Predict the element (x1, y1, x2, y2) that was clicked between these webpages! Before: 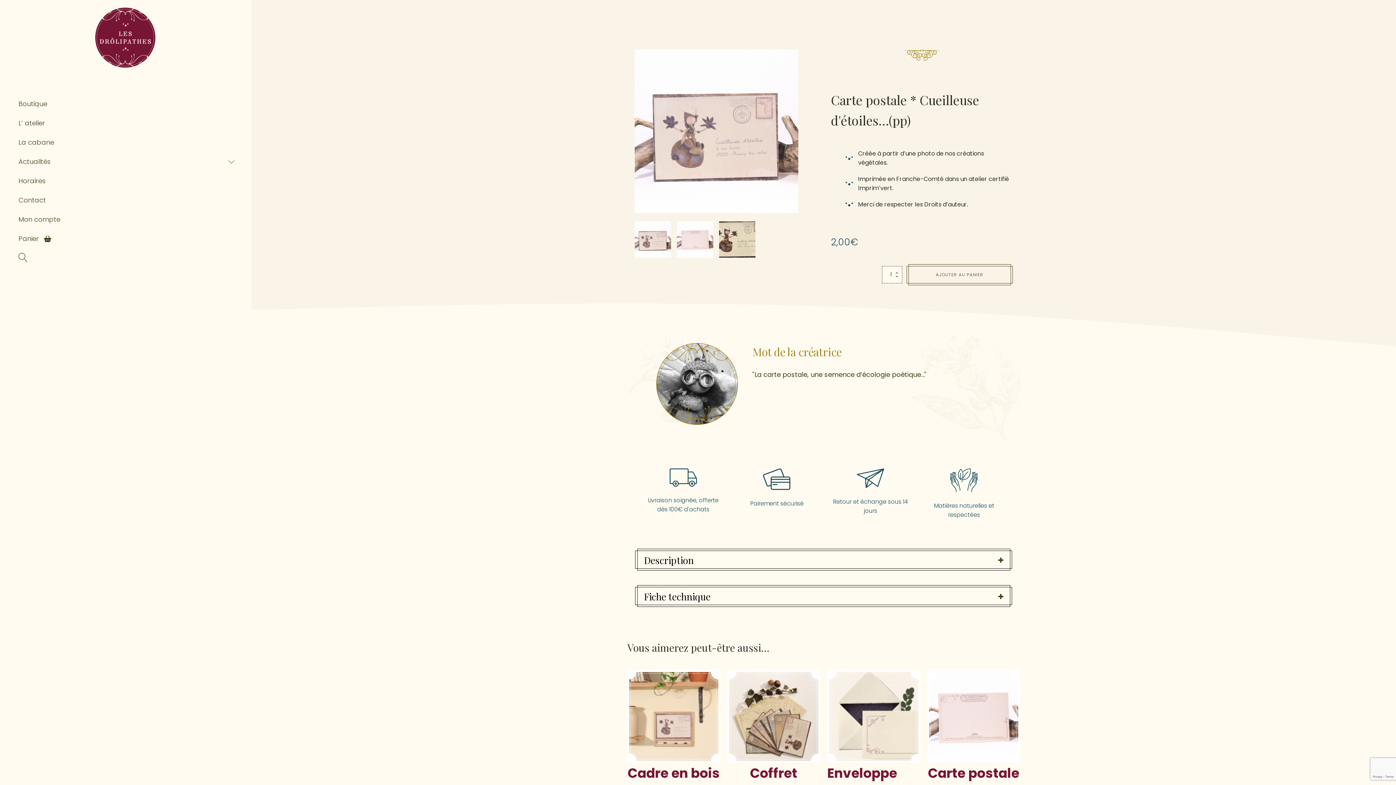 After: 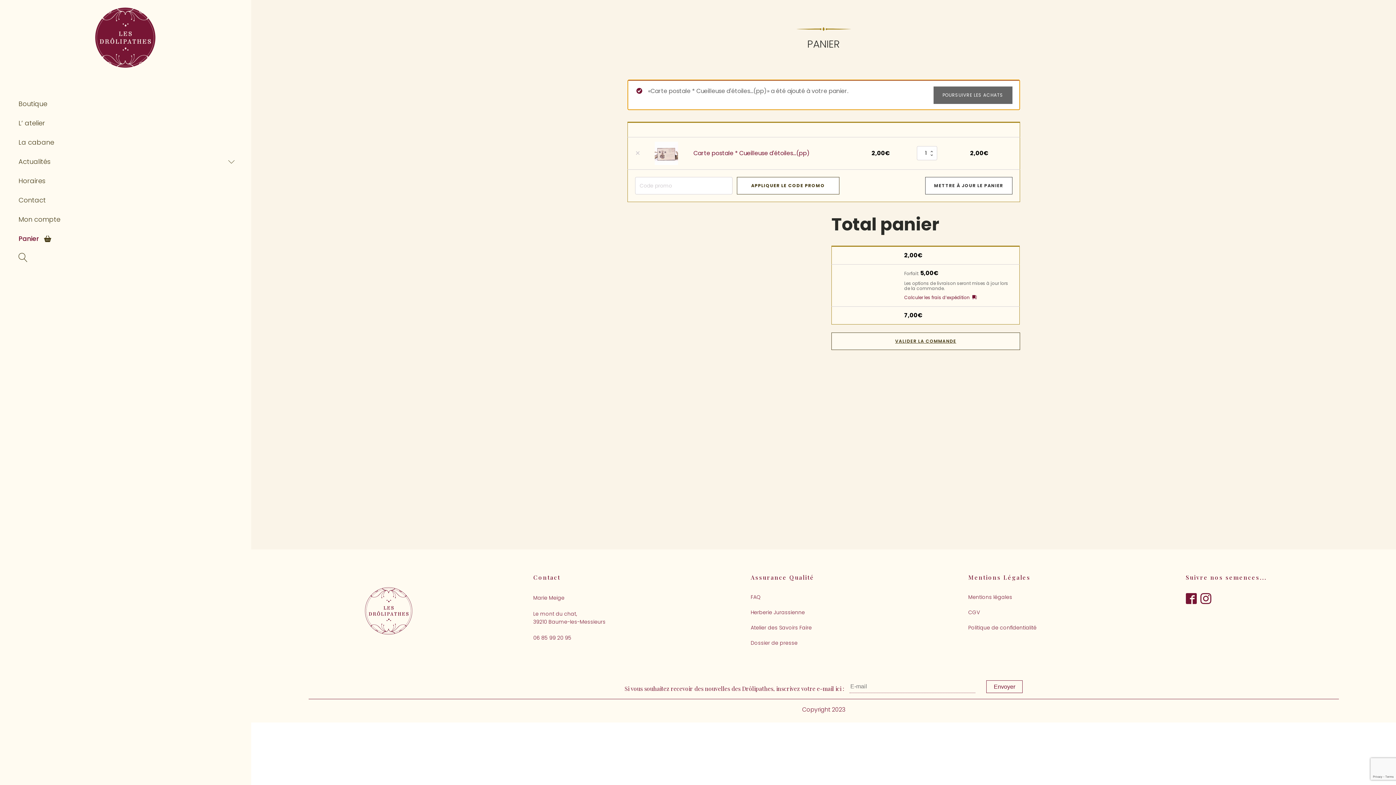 Action: label: AJOUTER AU PANIER bbox: (906, 266, 1012, 283)